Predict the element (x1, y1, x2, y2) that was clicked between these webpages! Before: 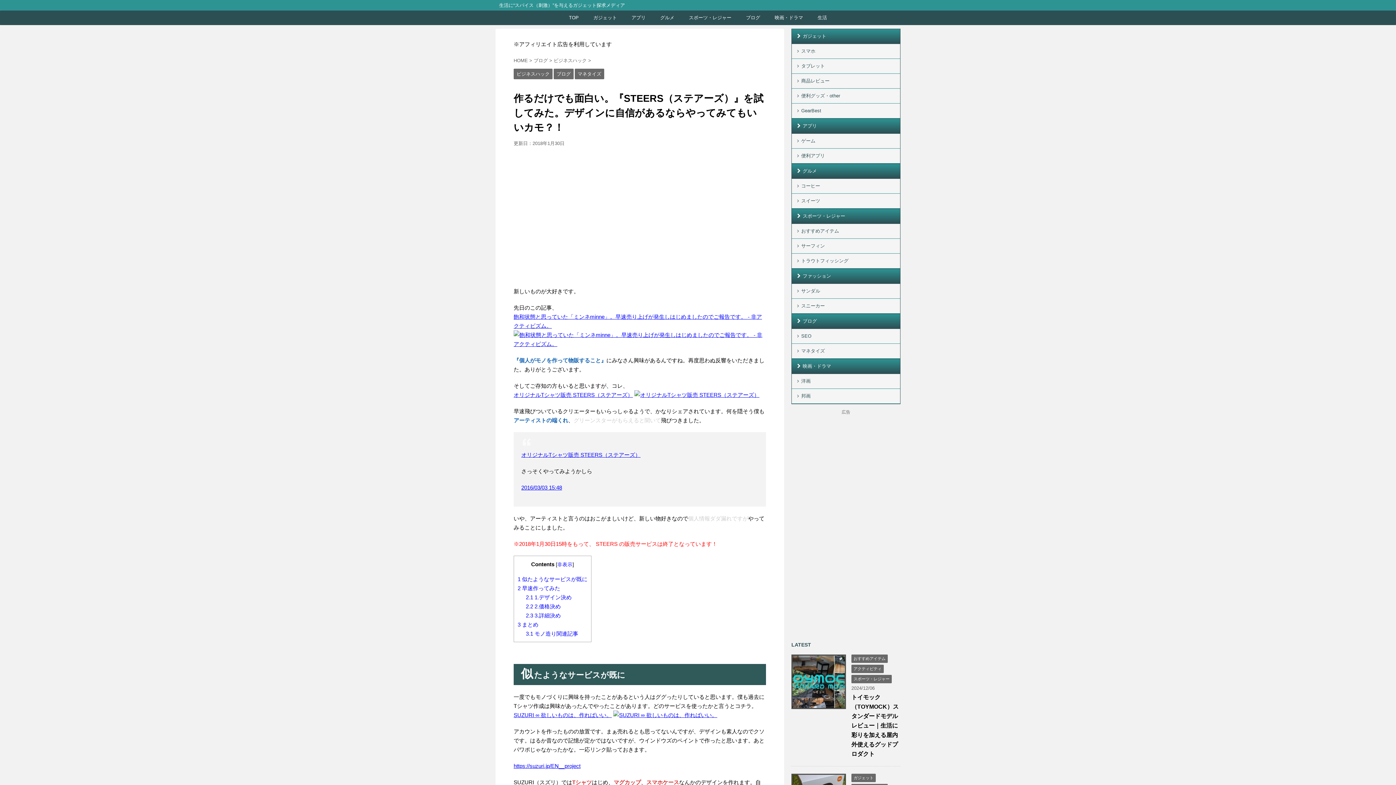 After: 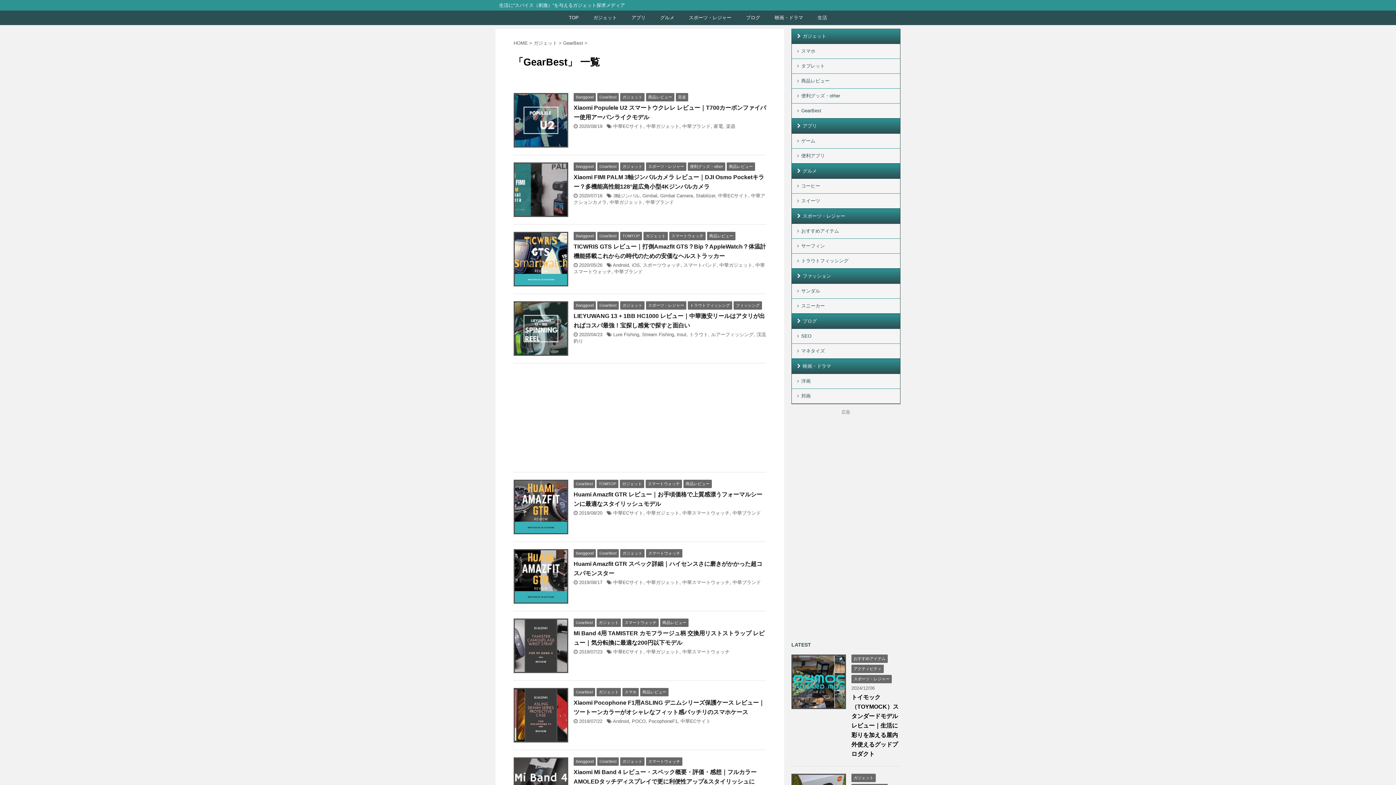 Action: label: GearBest bbox: (792, 103, 900, 118)